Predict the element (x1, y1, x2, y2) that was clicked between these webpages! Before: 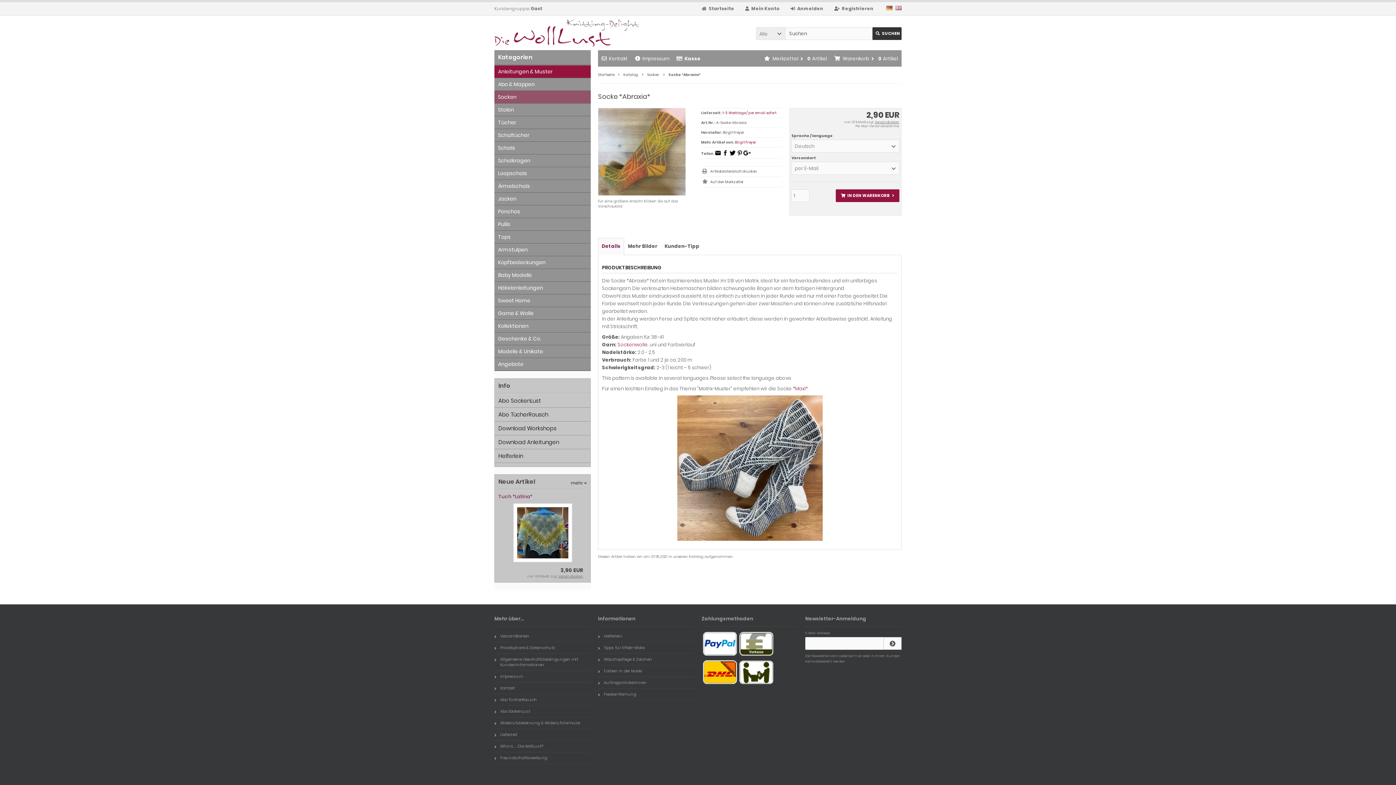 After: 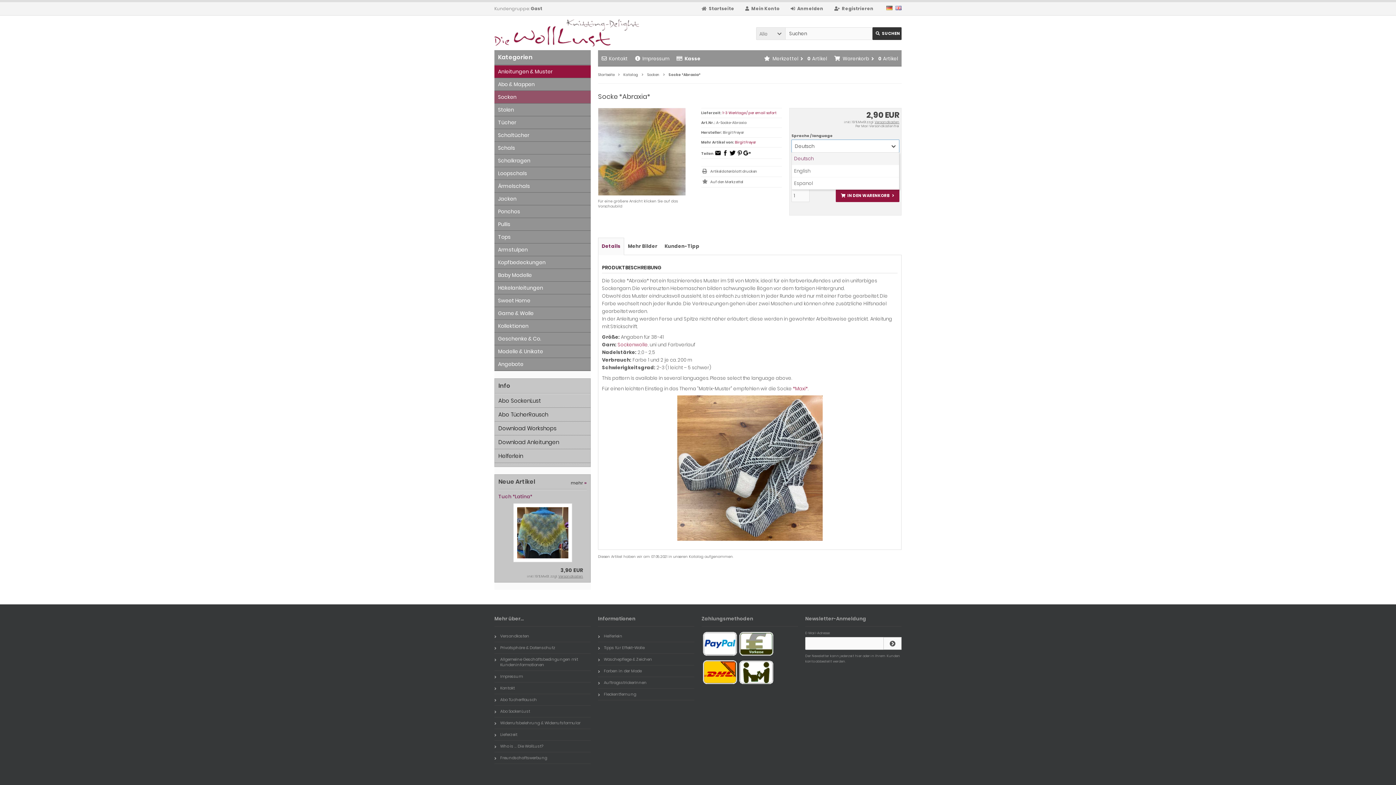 Action: label: Deutsch
English
Espanol

Deutsch bbox: (791, 139, 899, 152)